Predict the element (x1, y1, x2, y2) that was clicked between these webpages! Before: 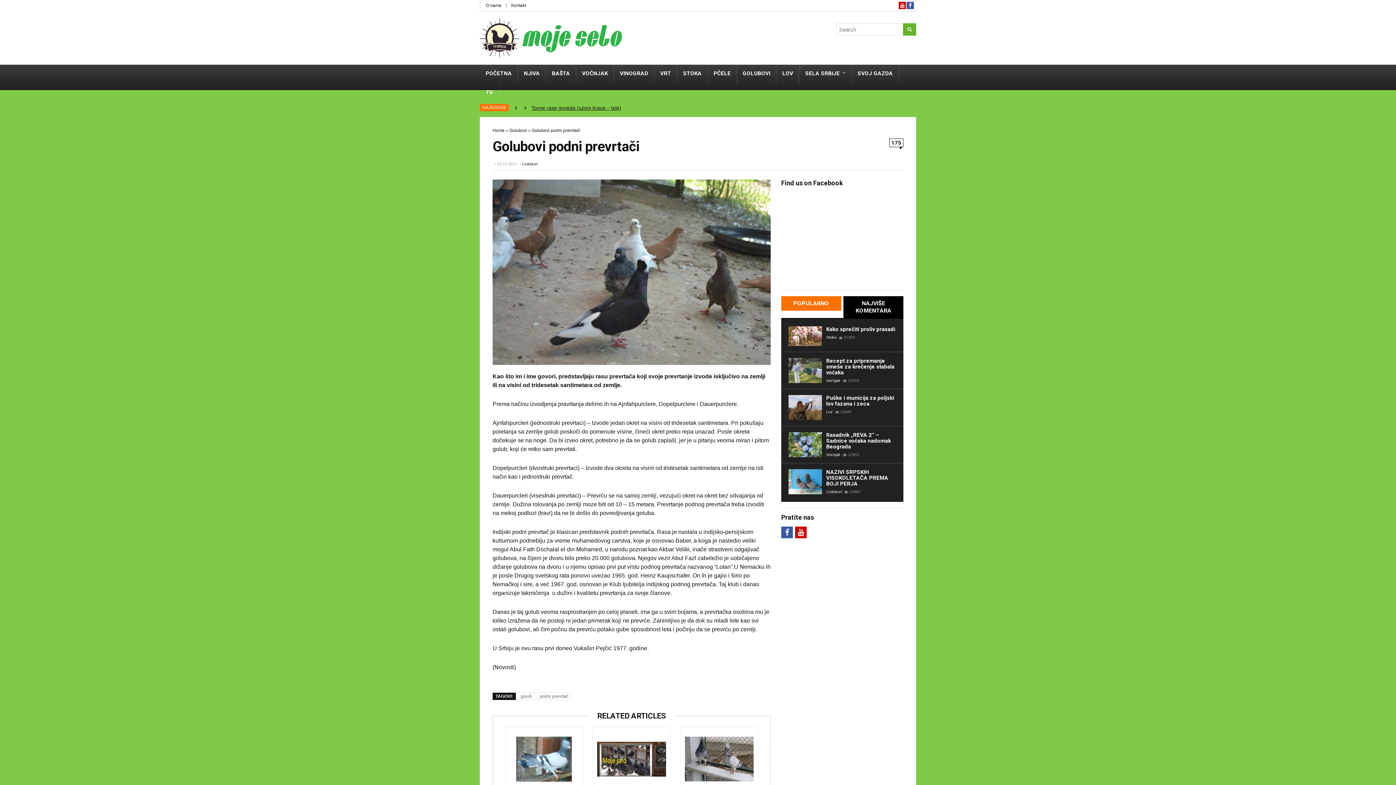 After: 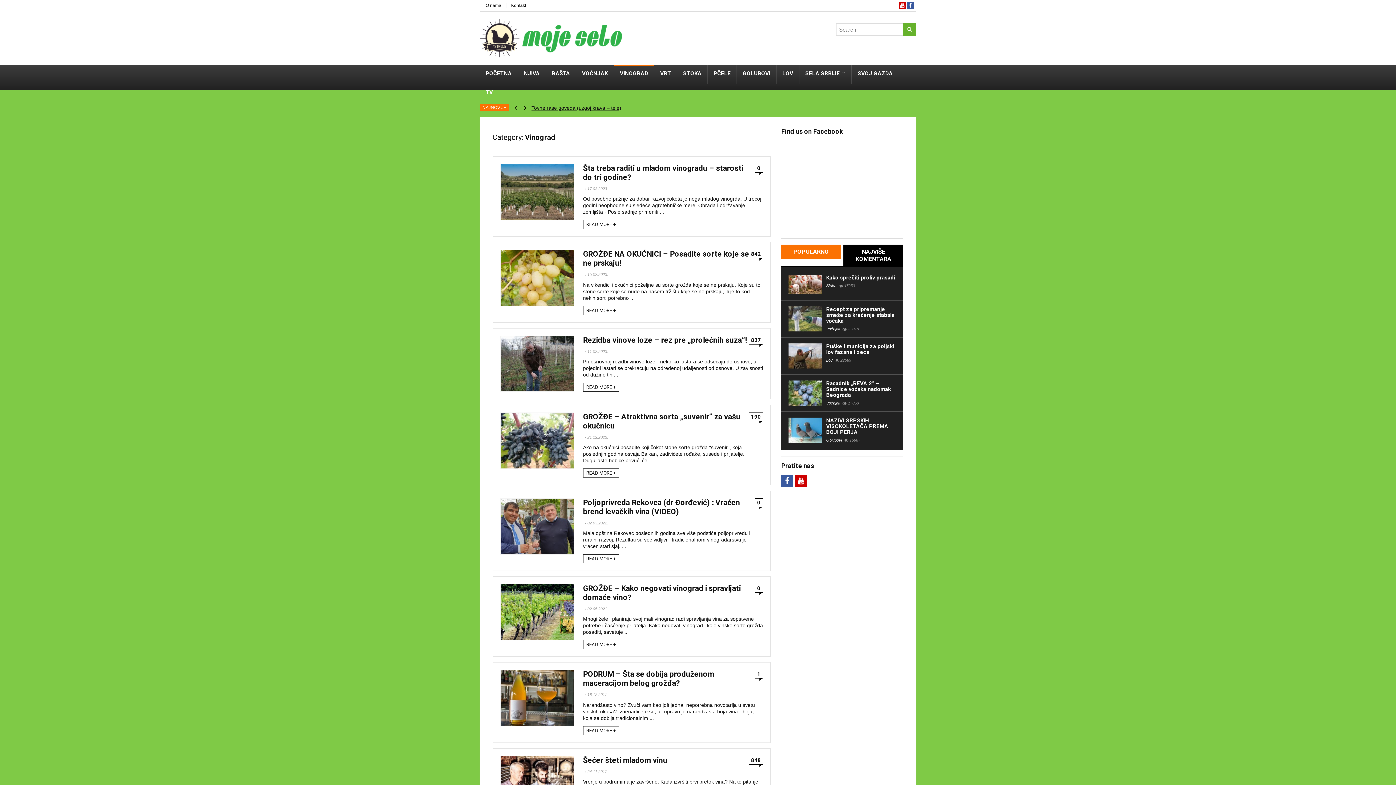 Action: bbox: (614, 64, 654, 82) label: VINOGRAD